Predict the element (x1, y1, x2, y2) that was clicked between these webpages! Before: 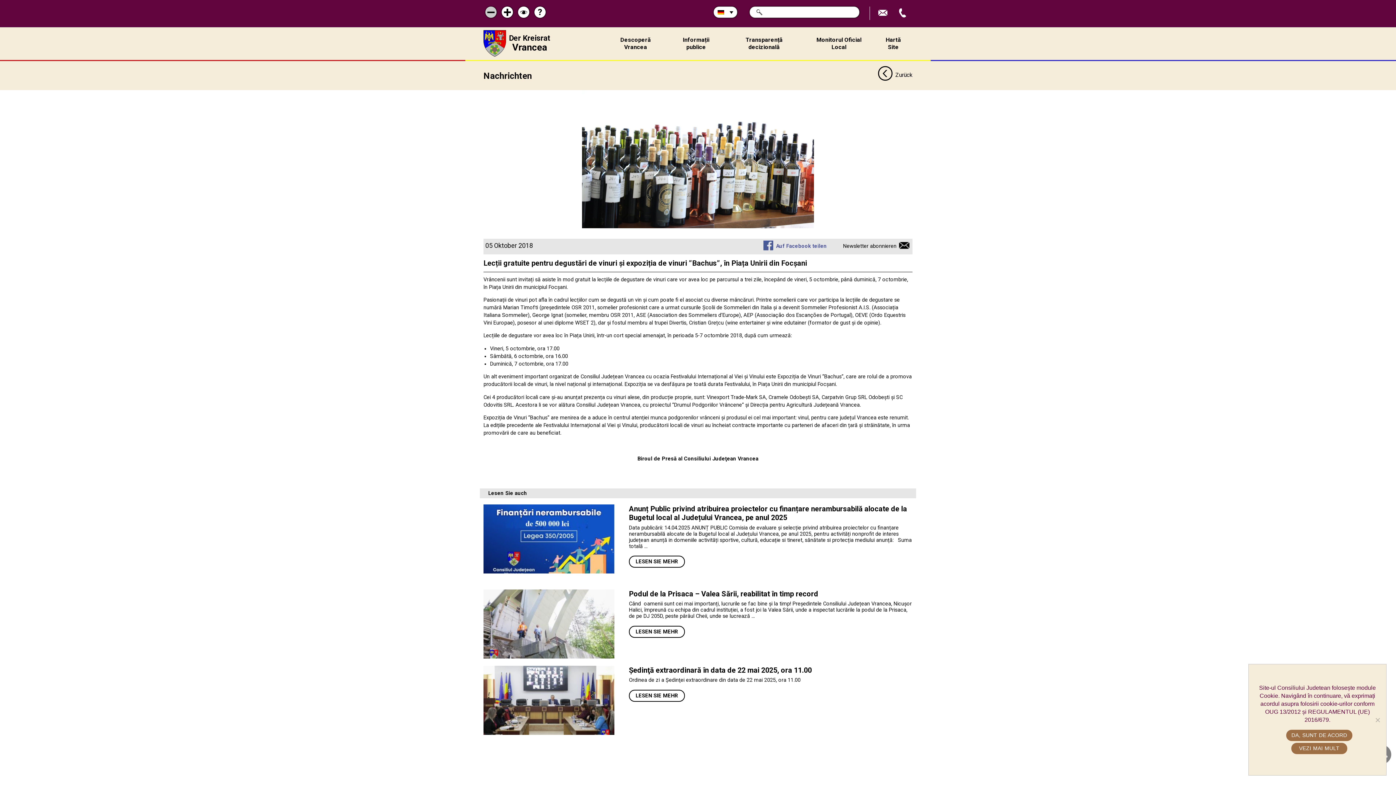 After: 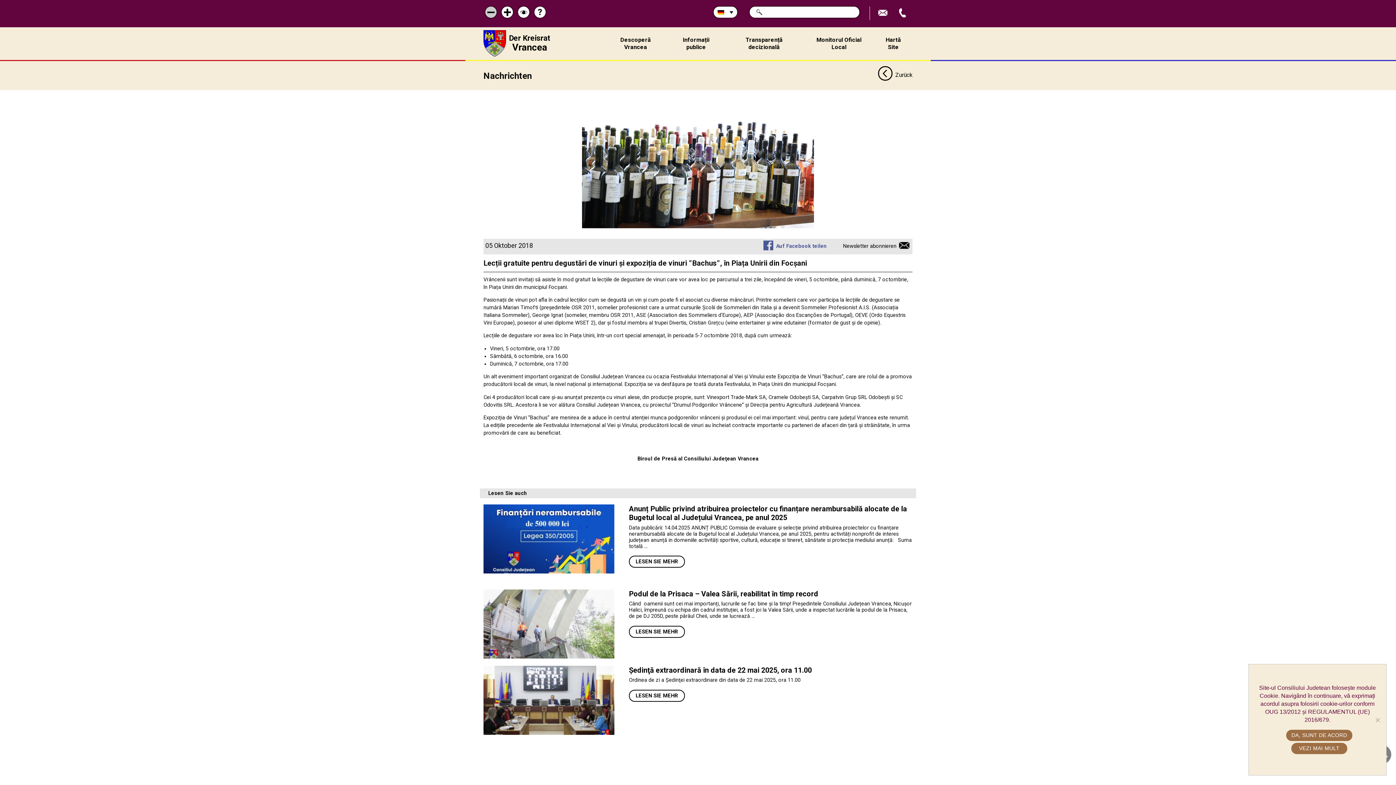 Action: bbox: (661, 756, 697, 781) label: link către YouTube